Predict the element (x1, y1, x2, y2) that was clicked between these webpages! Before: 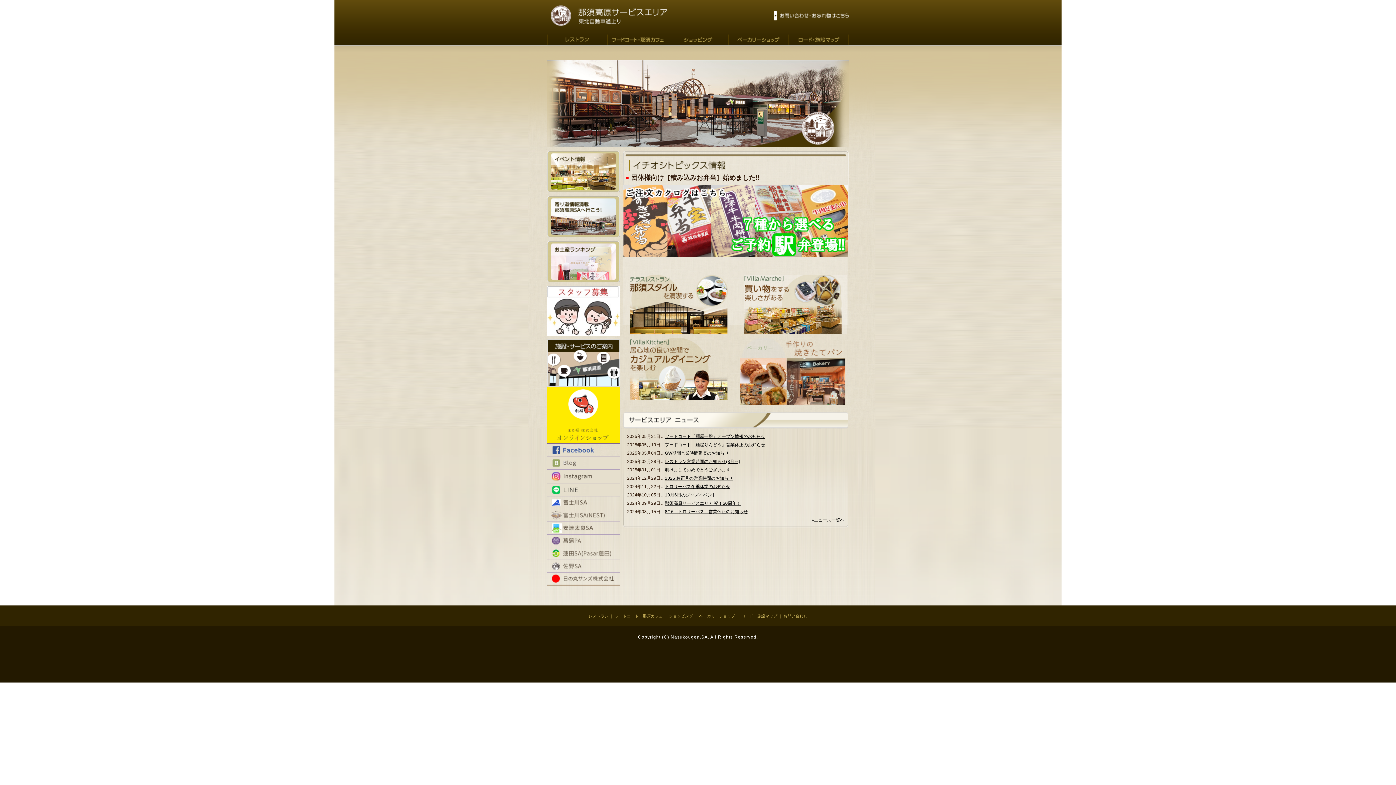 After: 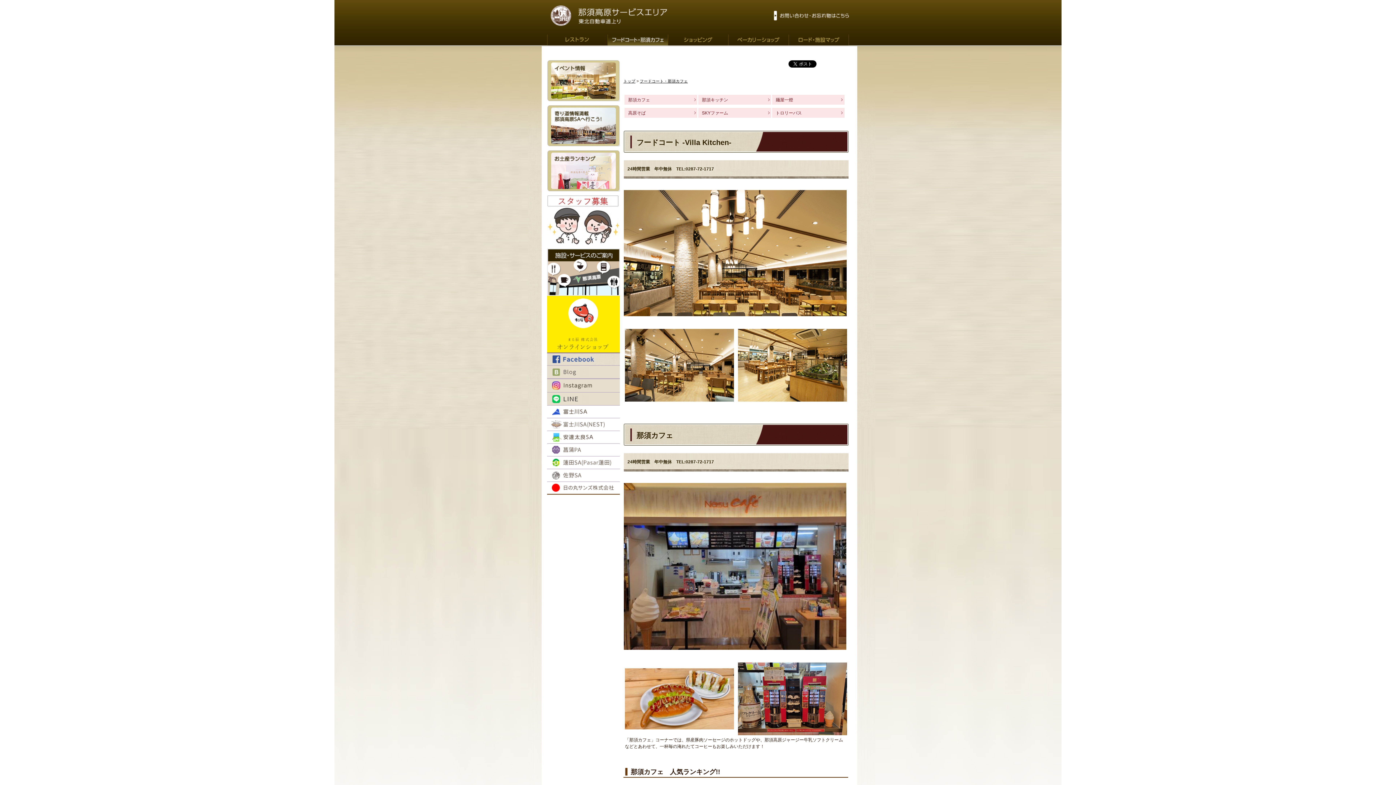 Action: bbox: (607, 34, 668, 45) label: フードコート・那須カフェ